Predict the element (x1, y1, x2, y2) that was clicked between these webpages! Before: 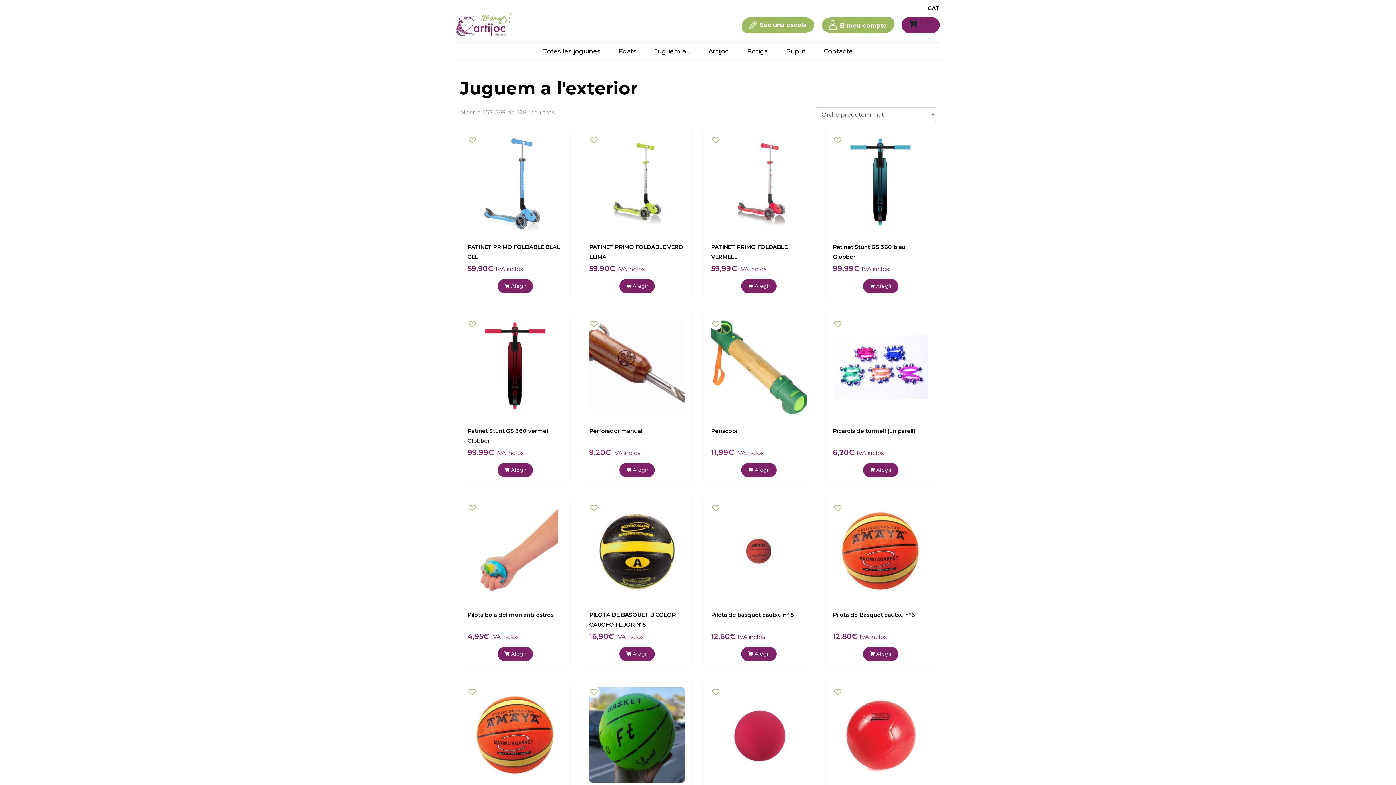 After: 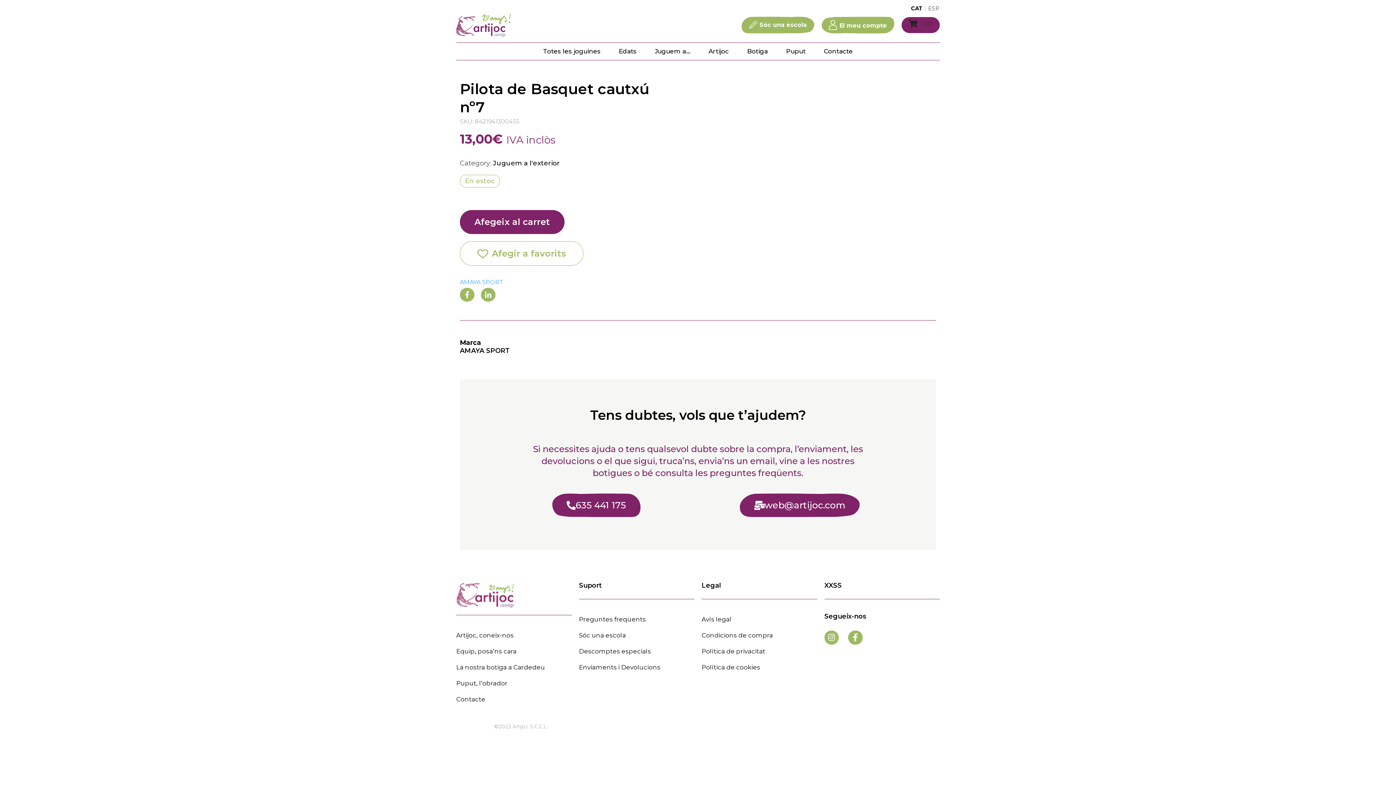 Action: label: Pilota de Basquet cautxú nº7
13,00€ IVA inclòs bbox: (460, 687, 570, 827)